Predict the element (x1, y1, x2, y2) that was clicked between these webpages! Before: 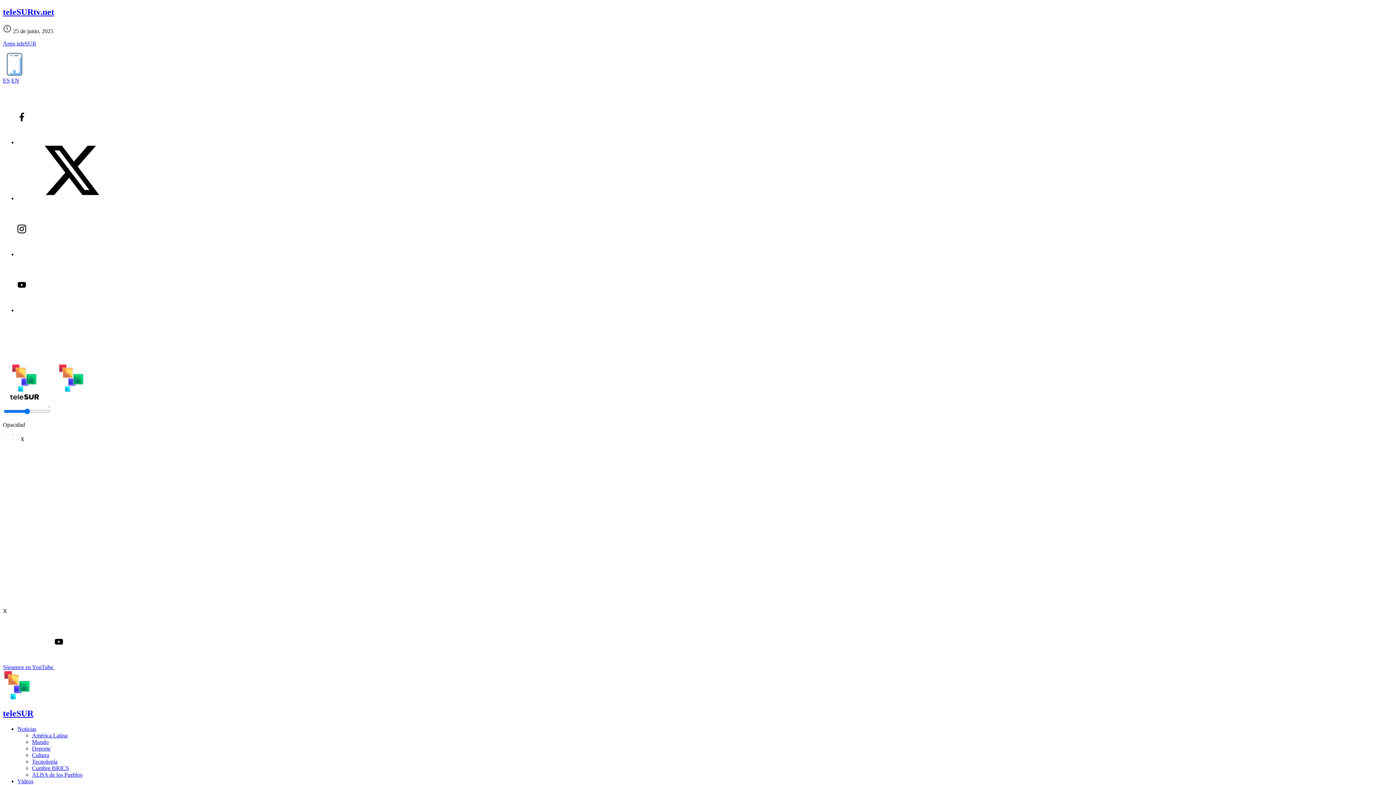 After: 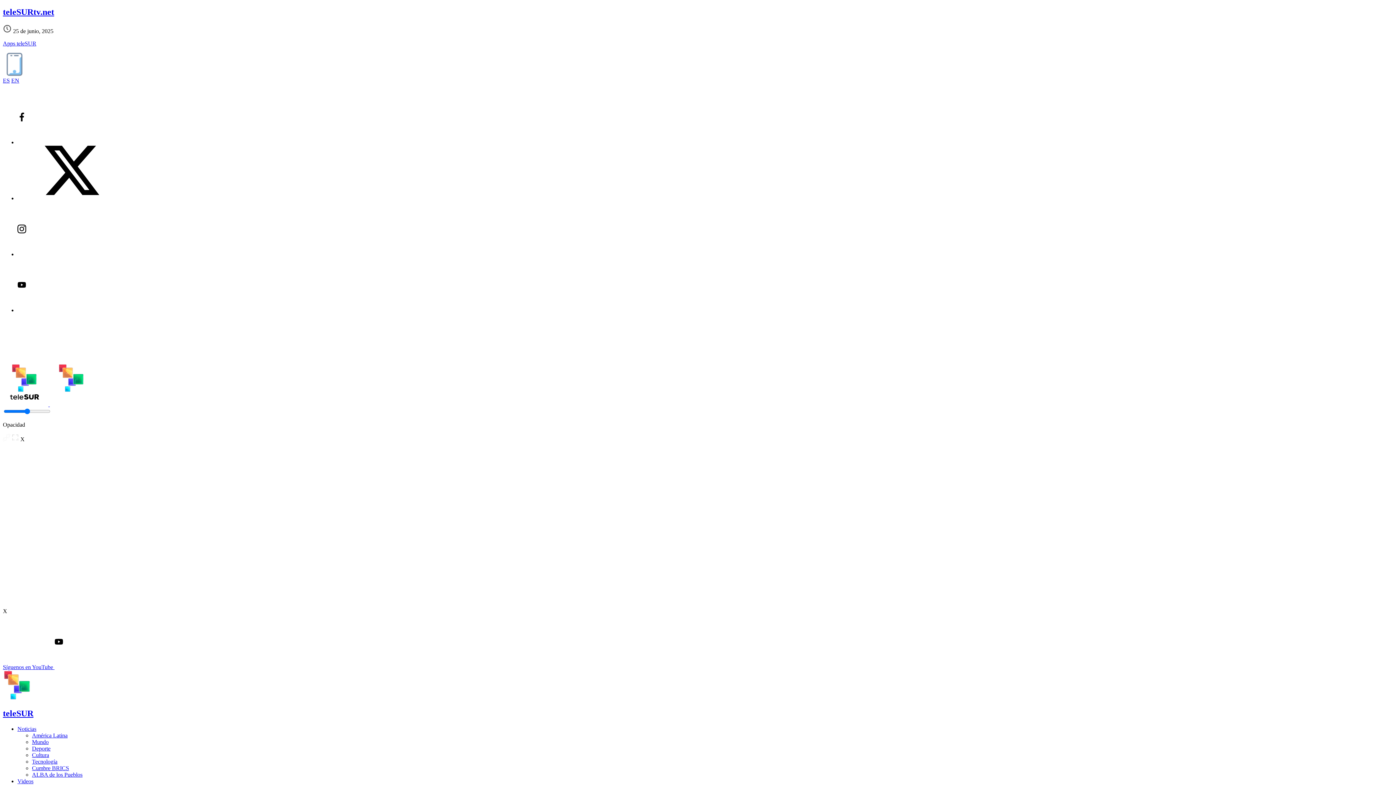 Action: label: ALBA de los Pueblos bbox: (32, 771, 82, 778)